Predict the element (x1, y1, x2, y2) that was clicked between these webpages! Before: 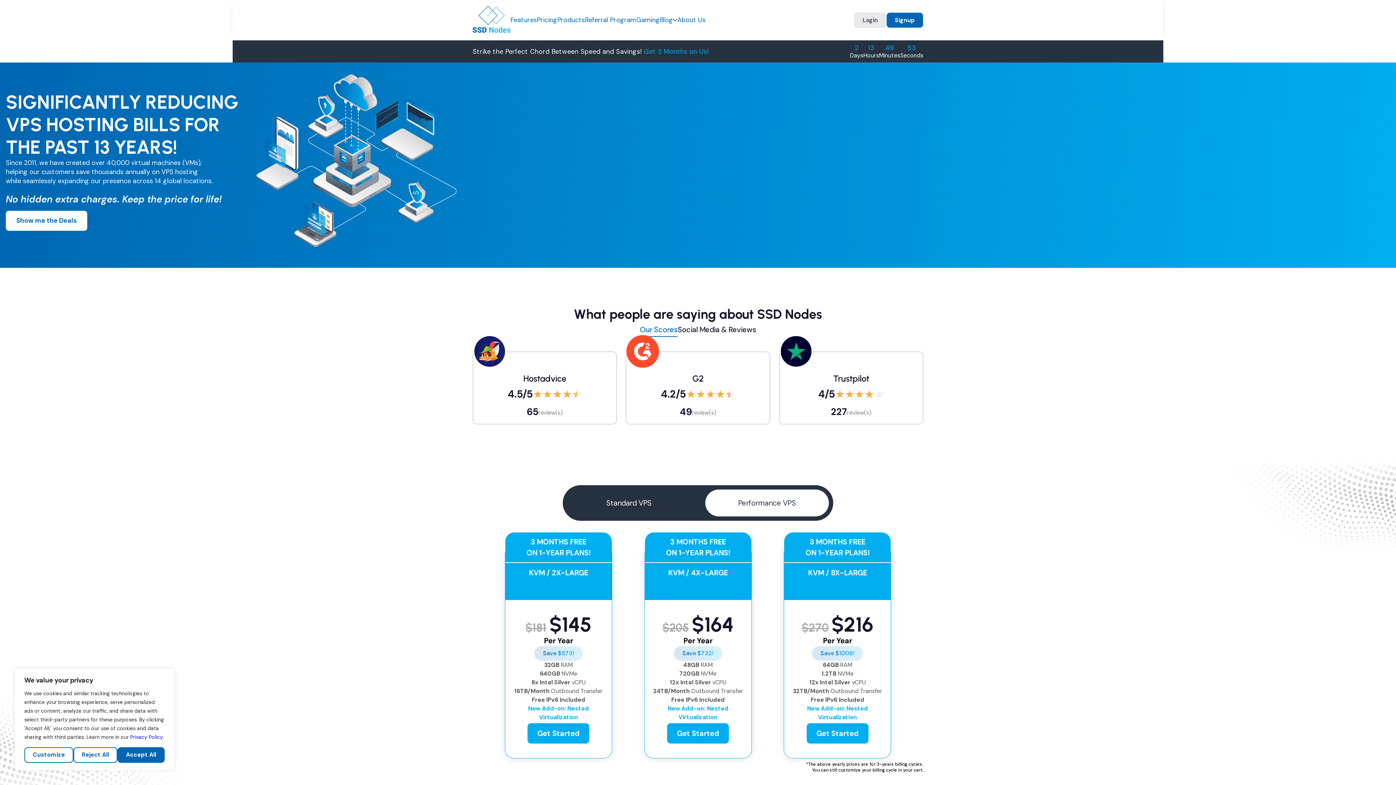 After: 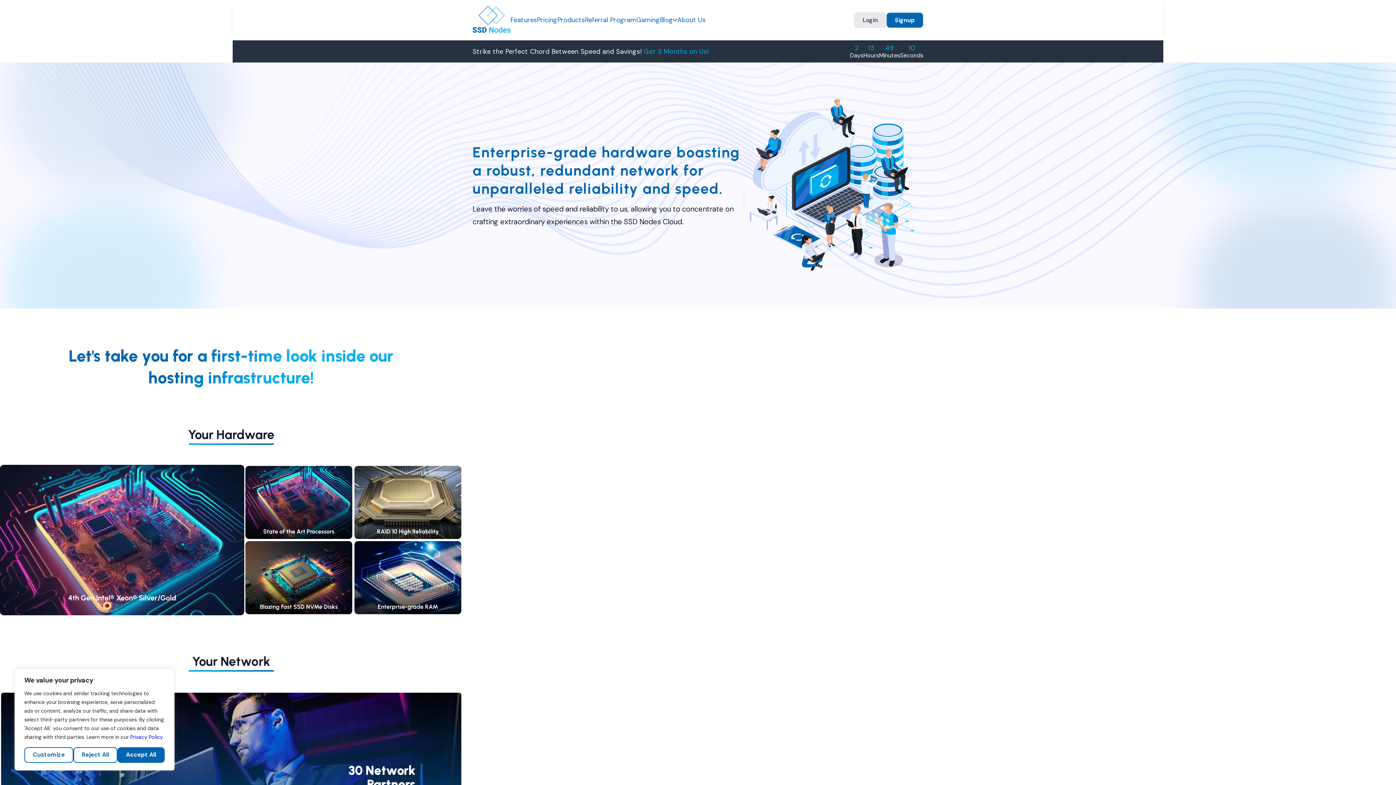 Action: label: Features bbox: (510, 16, 537, 24)